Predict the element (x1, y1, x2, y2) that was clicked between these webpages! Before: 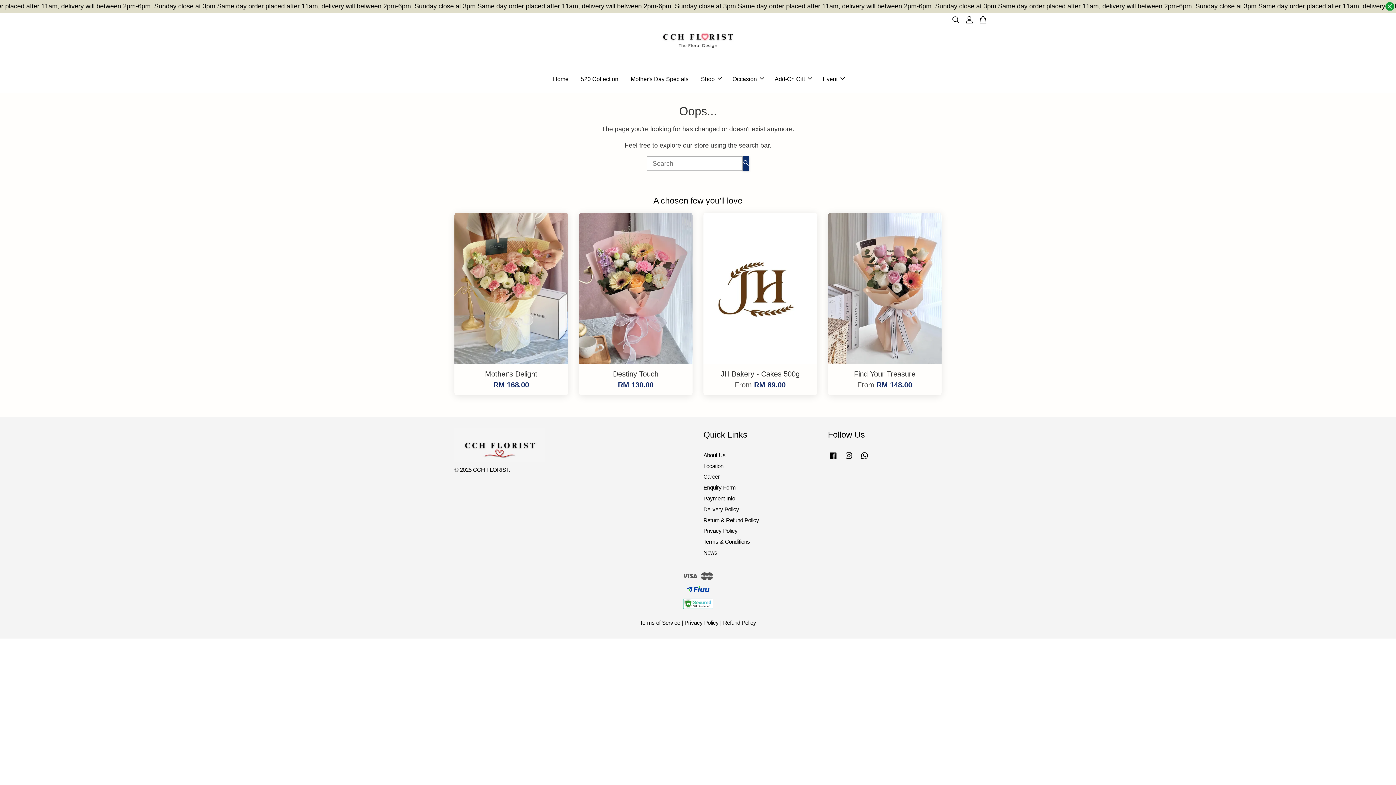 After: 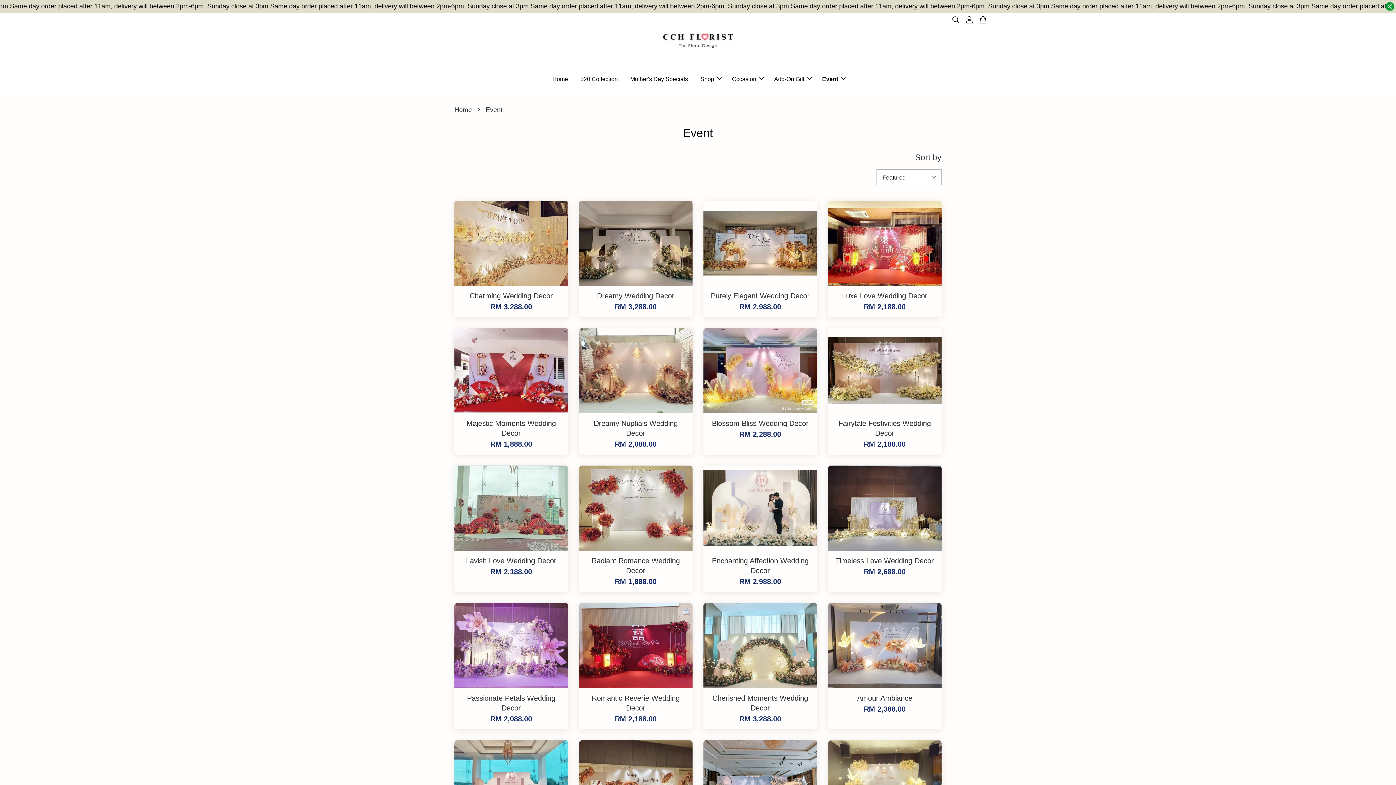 Action: bbox: (817, 68, 848, 89) label: Event